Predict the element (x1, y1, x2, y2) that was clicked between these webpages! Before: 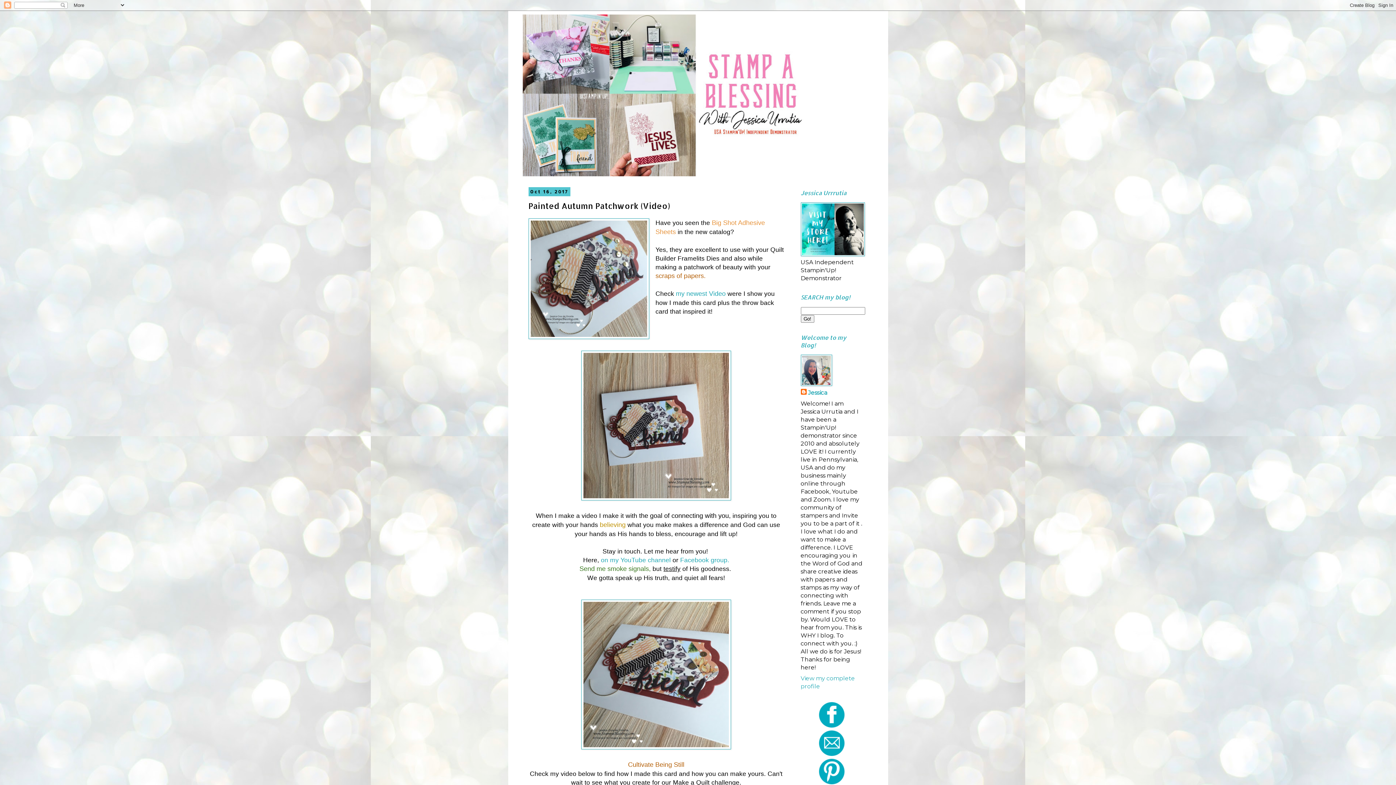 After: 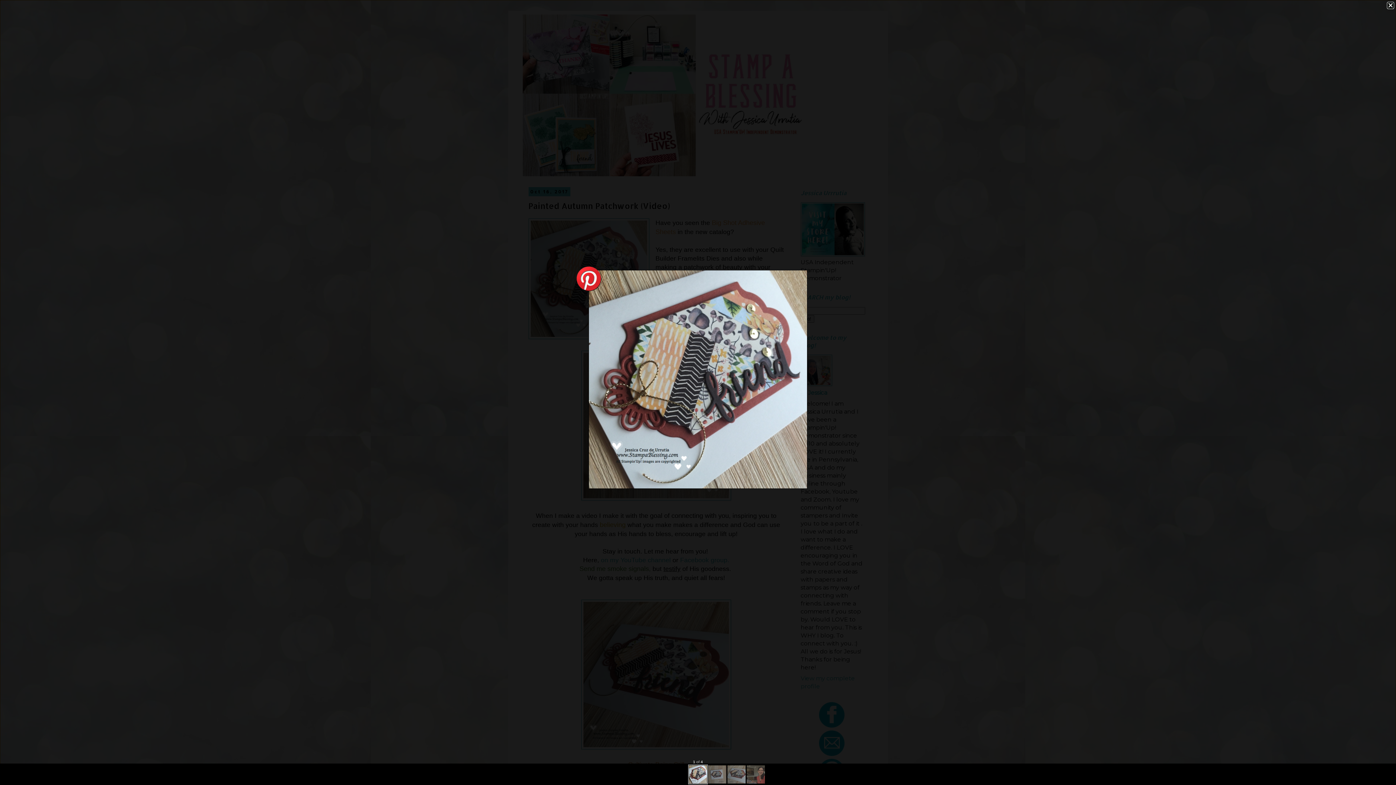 Action: bbox: (528, 218, 649, 341)